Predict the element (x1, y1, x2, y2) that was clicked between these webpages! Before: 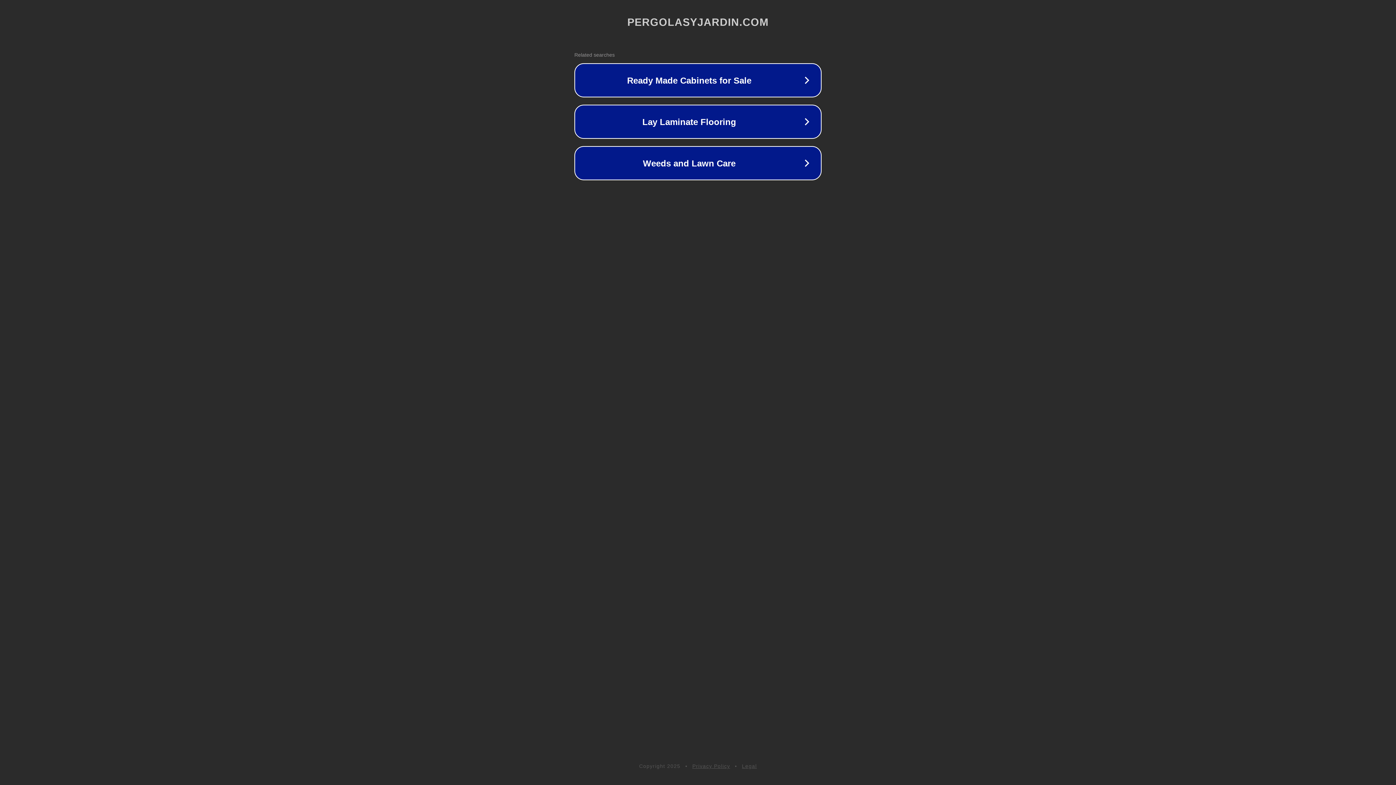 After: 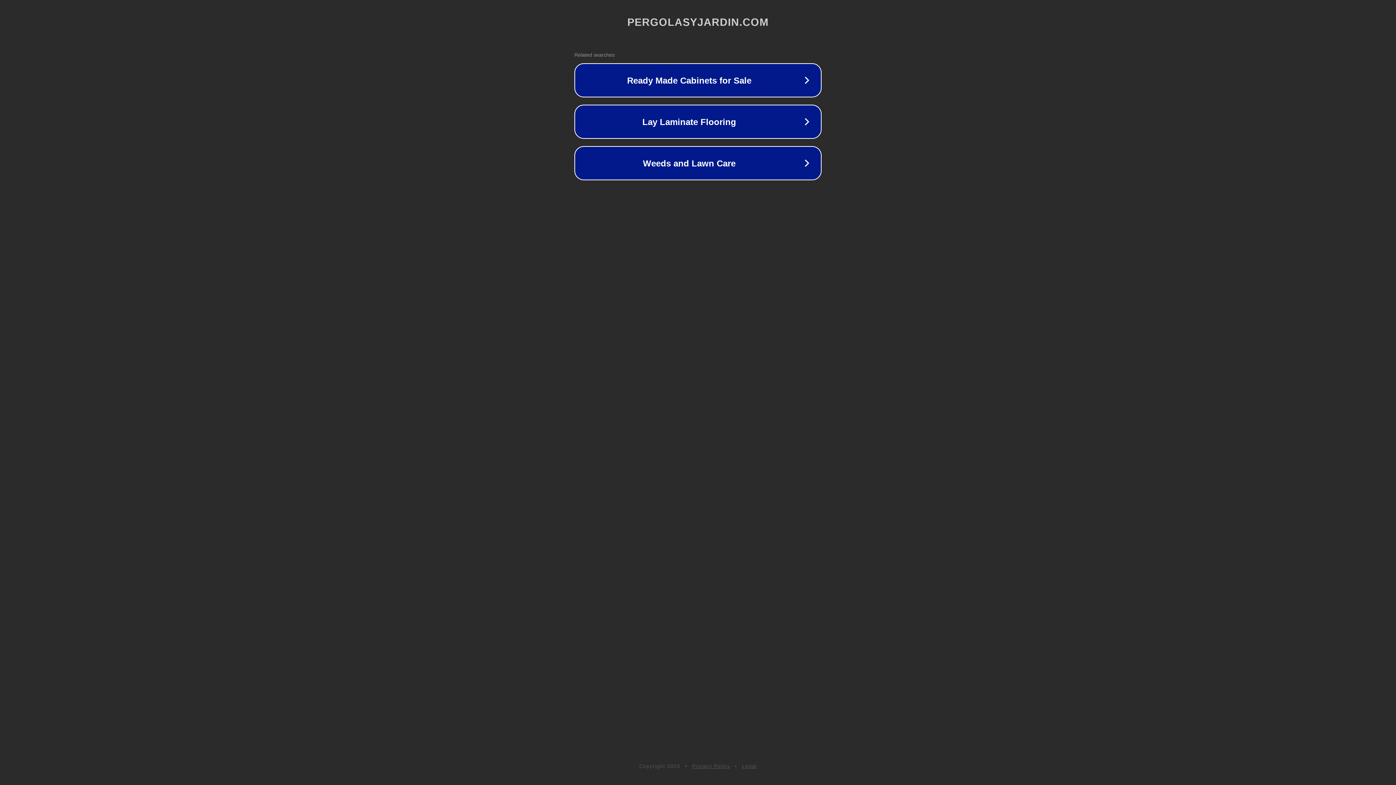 Action: label: Legal bbox: (742, 763, 757, 769)